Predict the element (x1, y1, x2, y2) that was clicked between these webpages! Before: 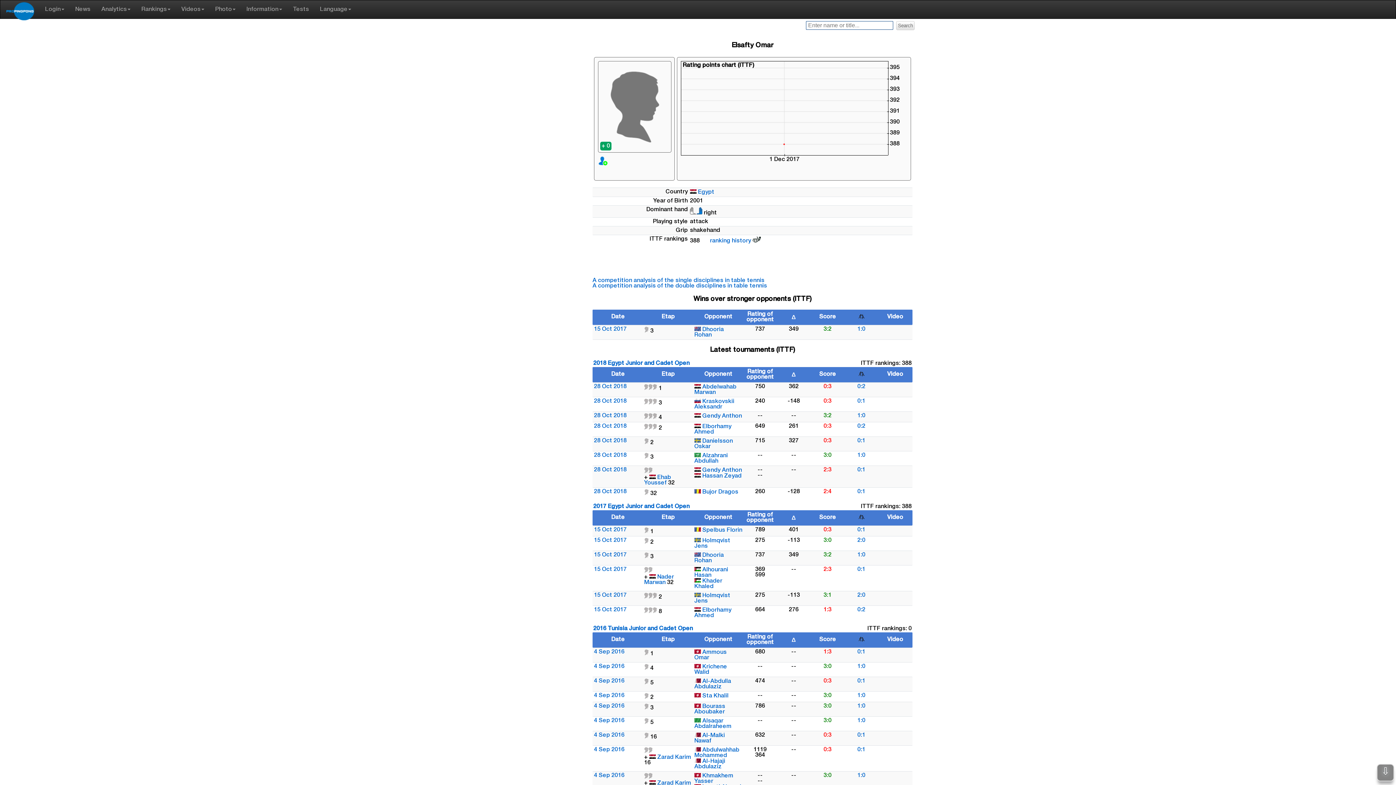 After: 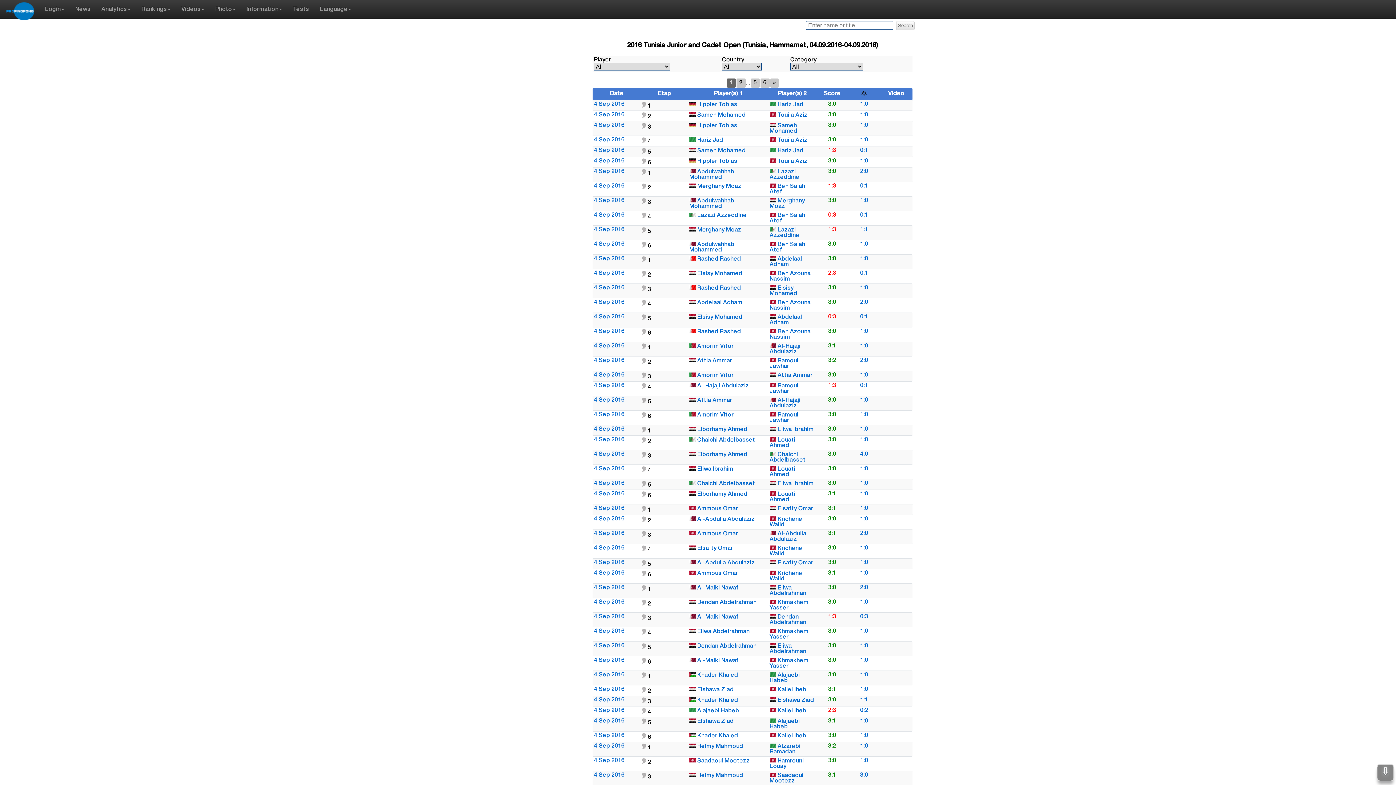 Action: label: 4 Sep 2016 bbox: (594, 773, 624, 778)